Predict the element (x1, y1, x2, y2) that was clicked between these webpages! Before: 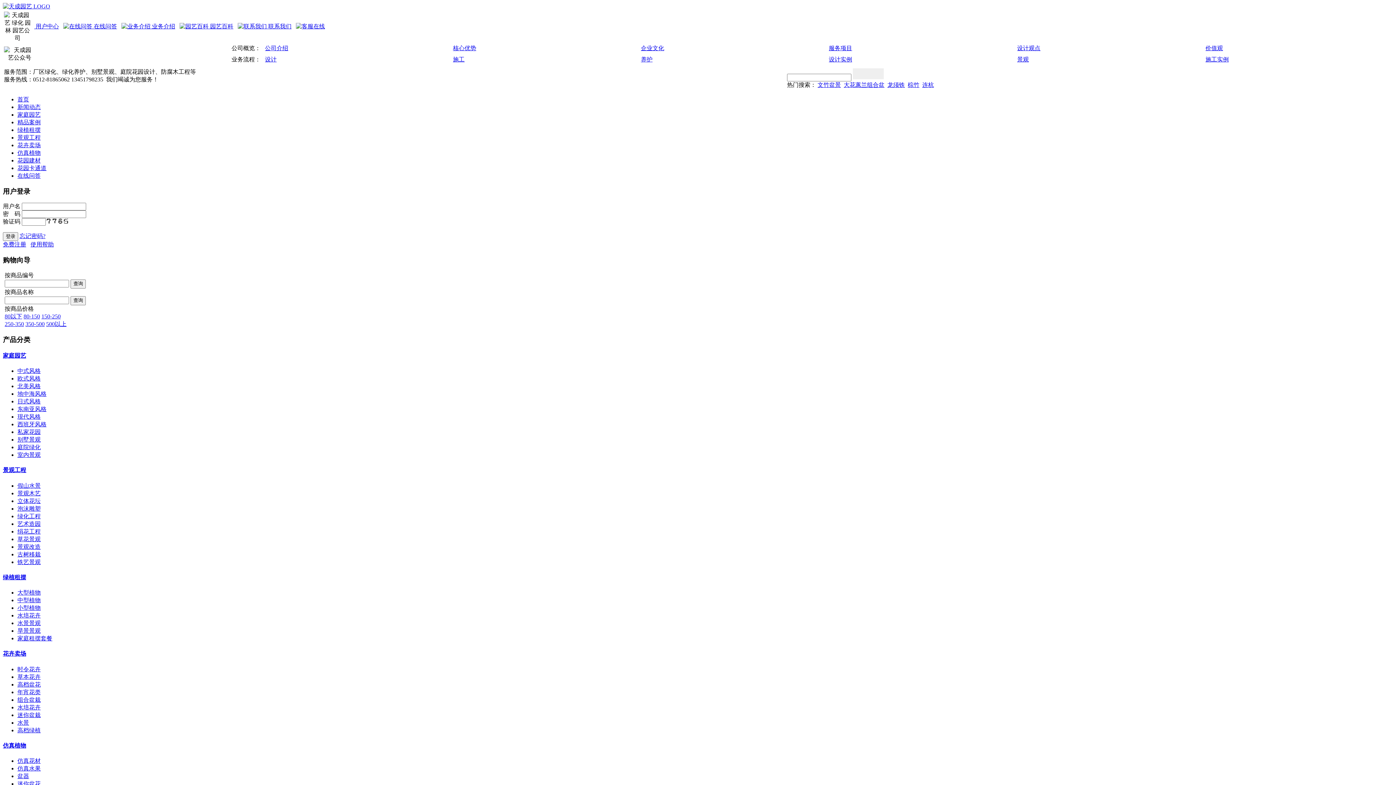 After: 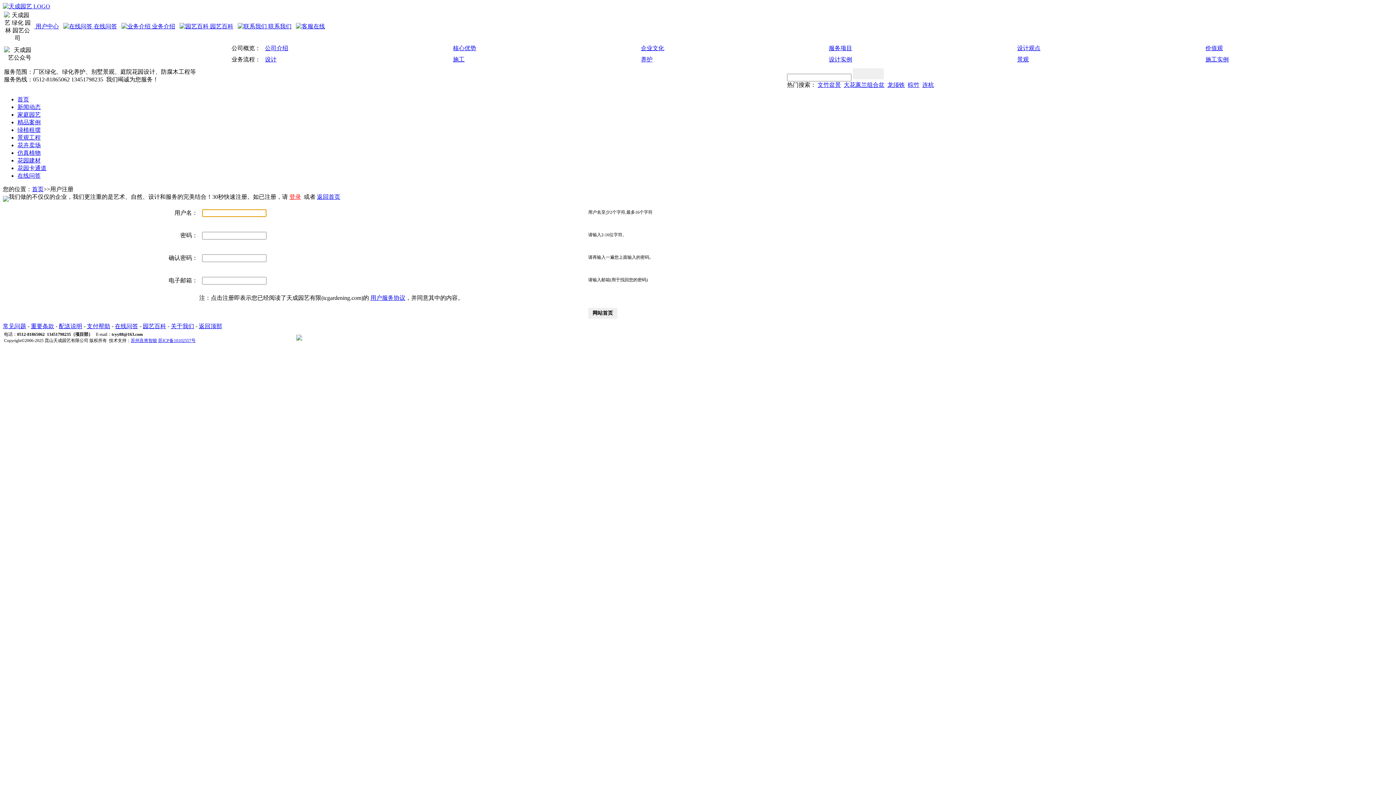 Action: label: 免费注册 bbox: (2, 241, 26, 247)